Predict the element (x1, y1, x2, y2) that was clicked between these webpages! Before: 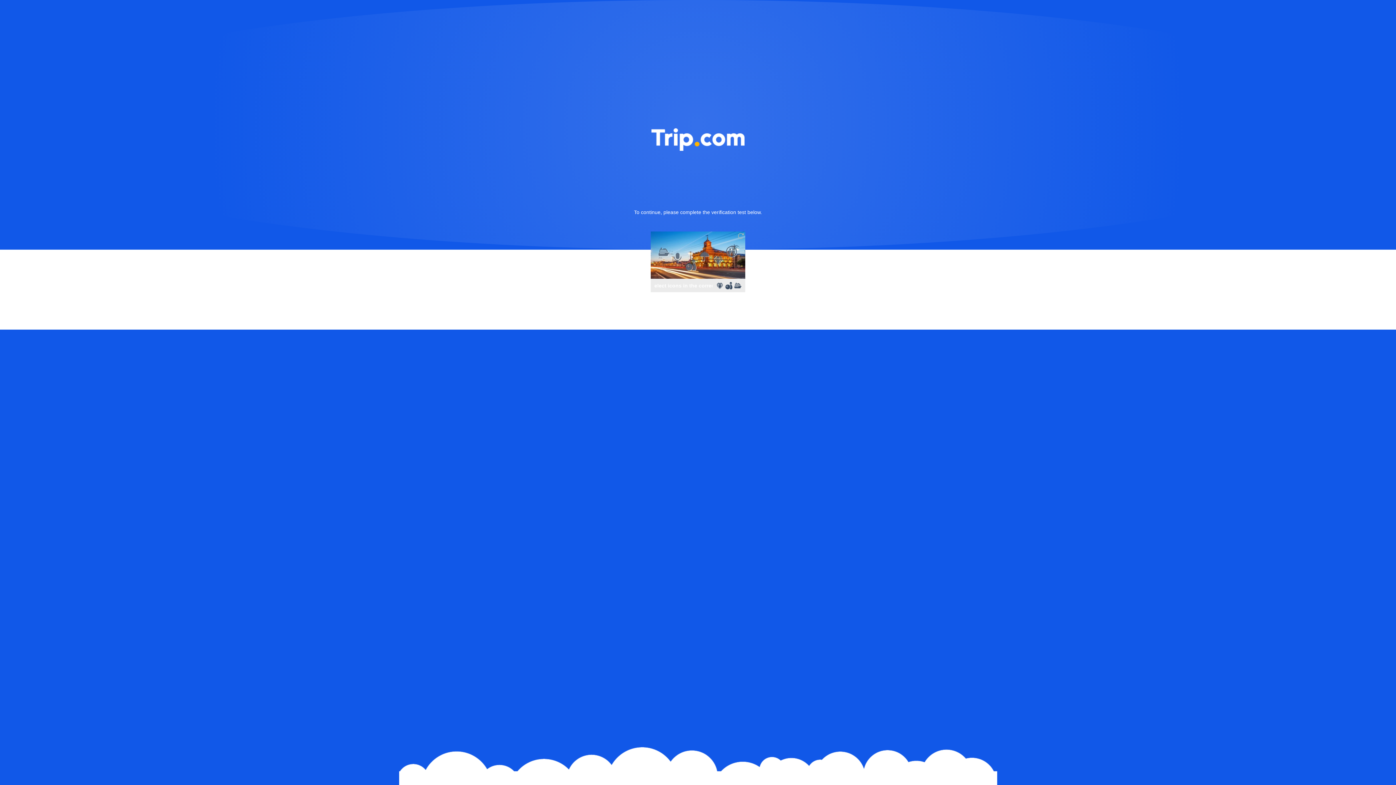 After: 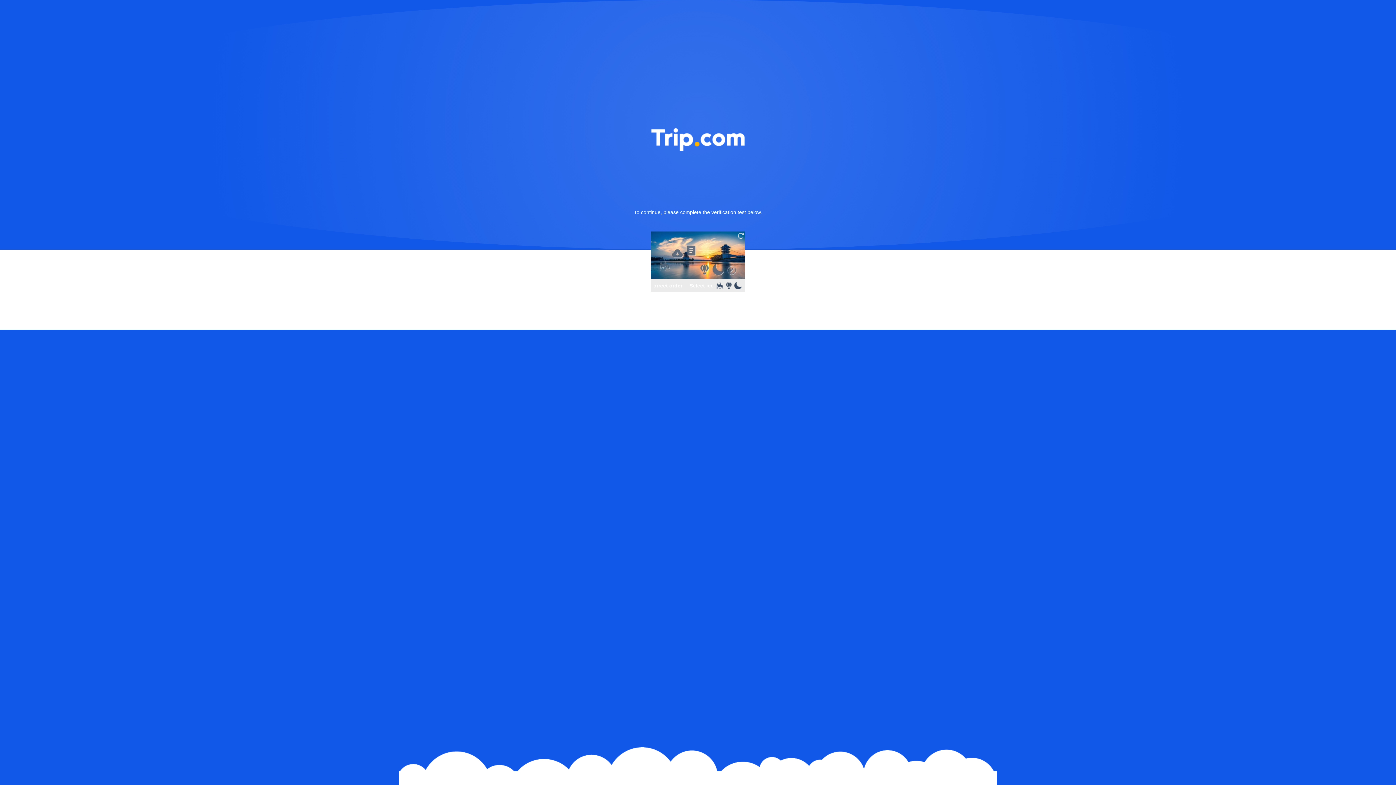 Action: bbox: (736, 231, 745, 240)